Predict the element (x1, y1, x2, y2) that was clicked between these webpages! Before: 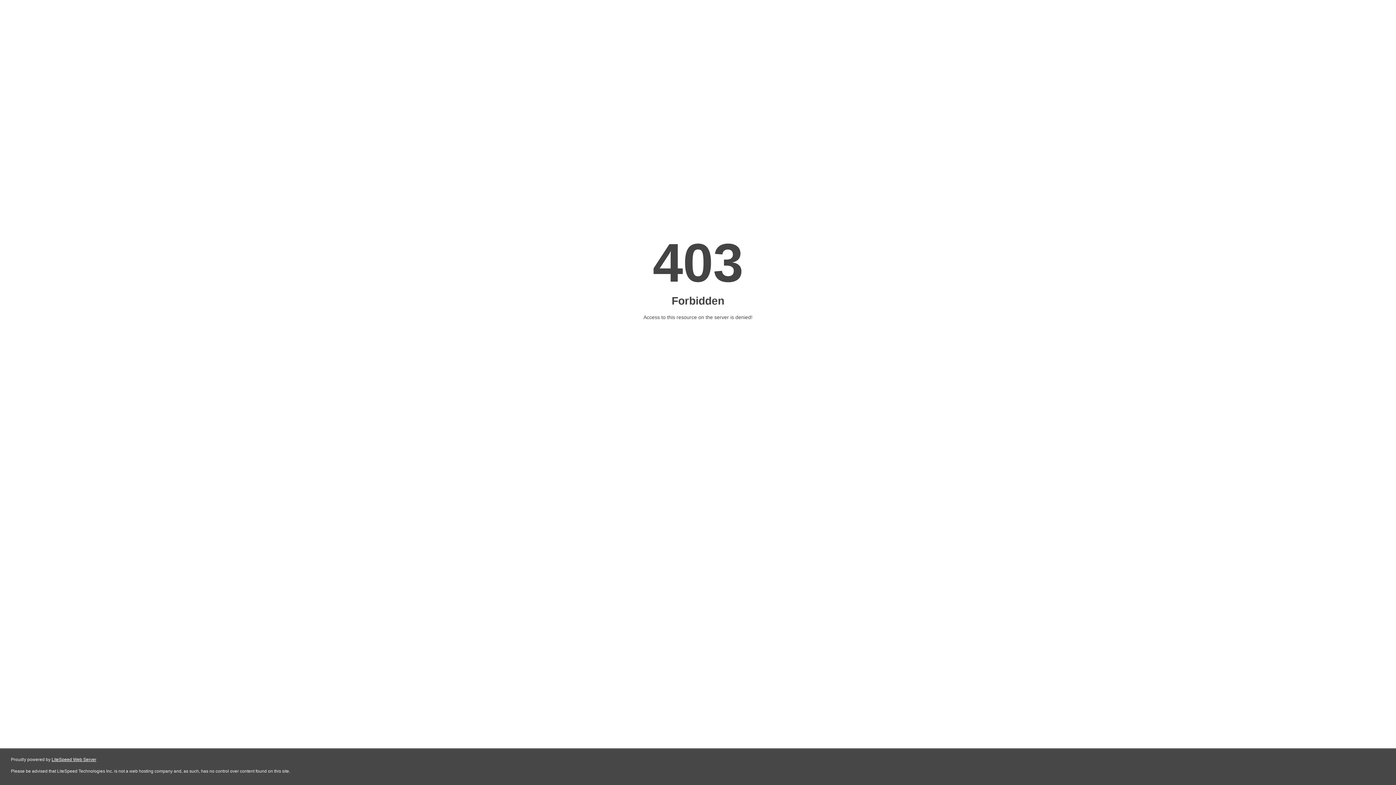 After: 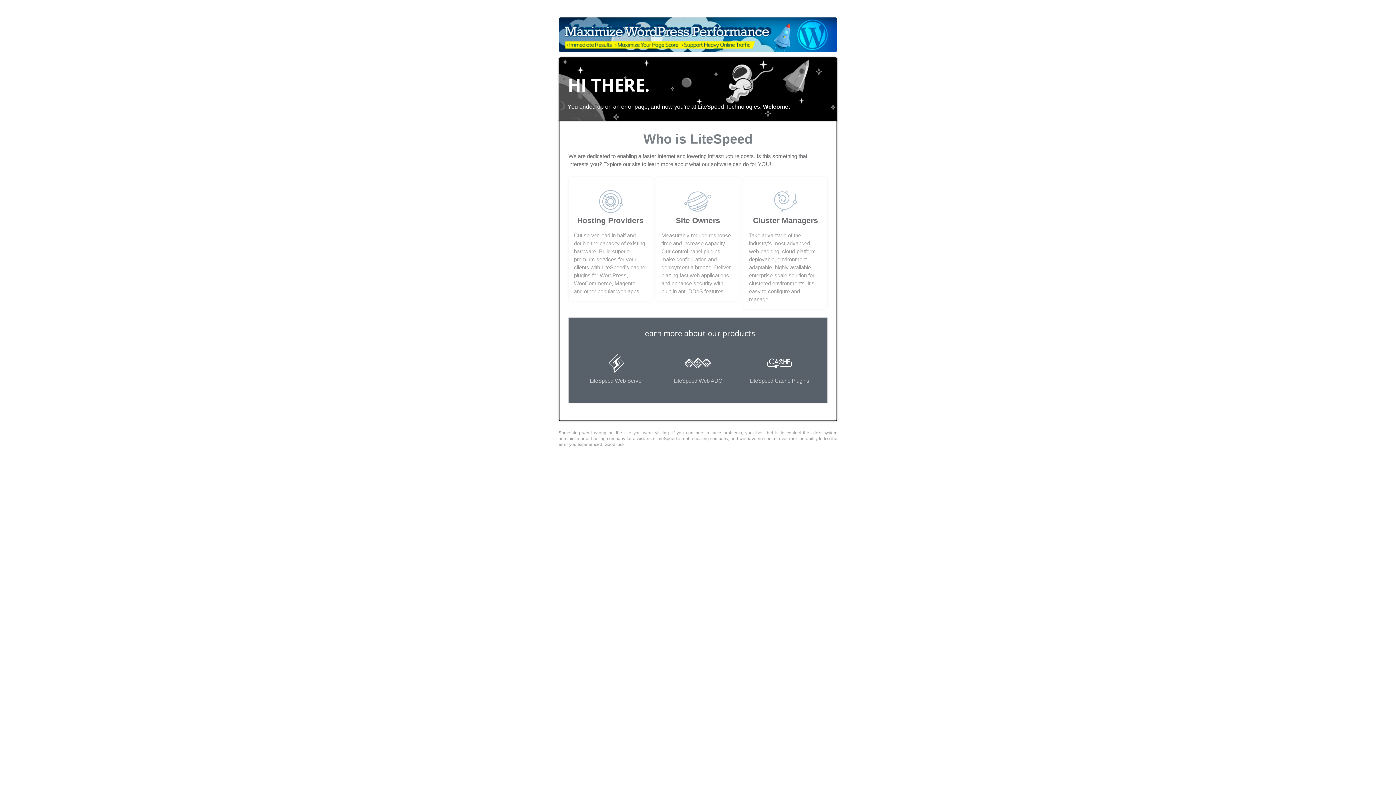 Action: label: LiteSpeed Web Server bbox: (51, 757, 96, 762)